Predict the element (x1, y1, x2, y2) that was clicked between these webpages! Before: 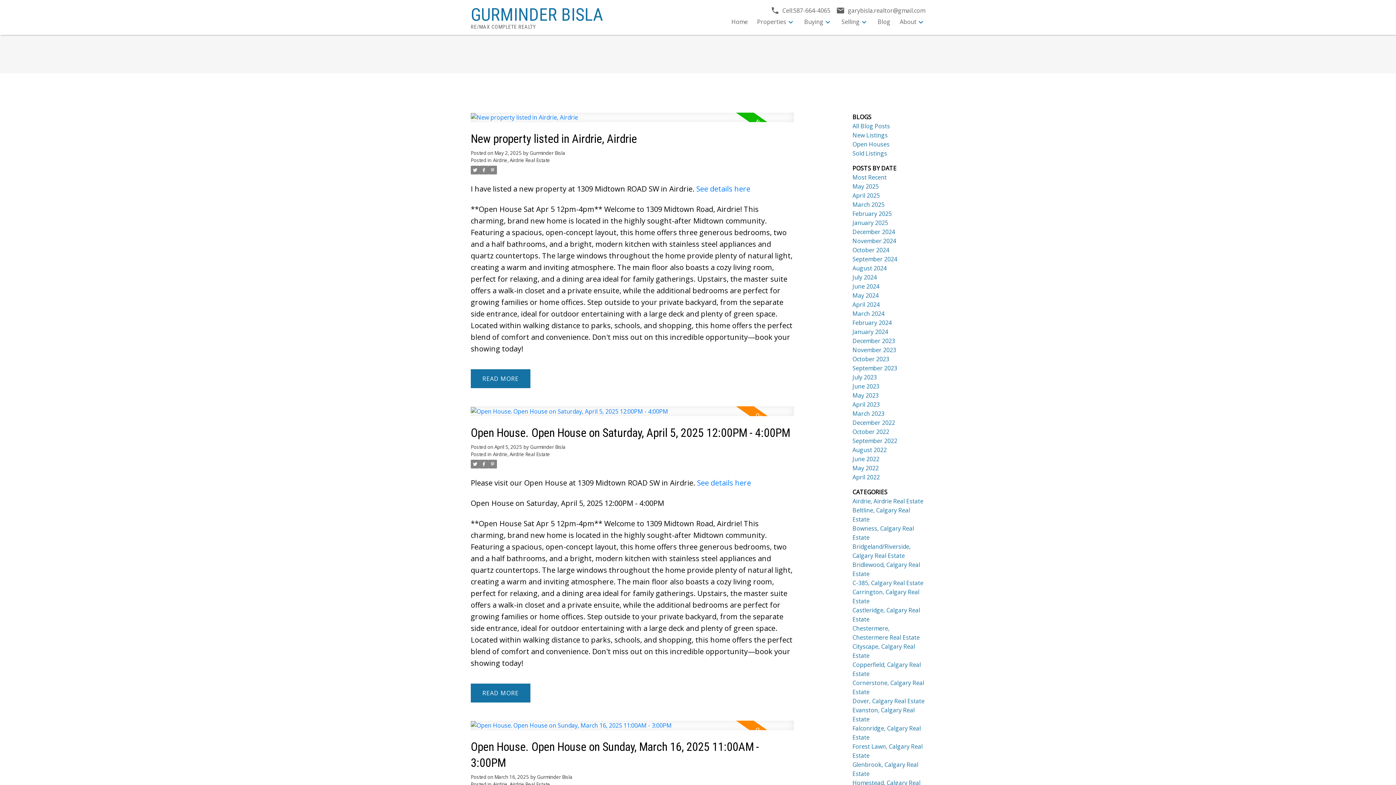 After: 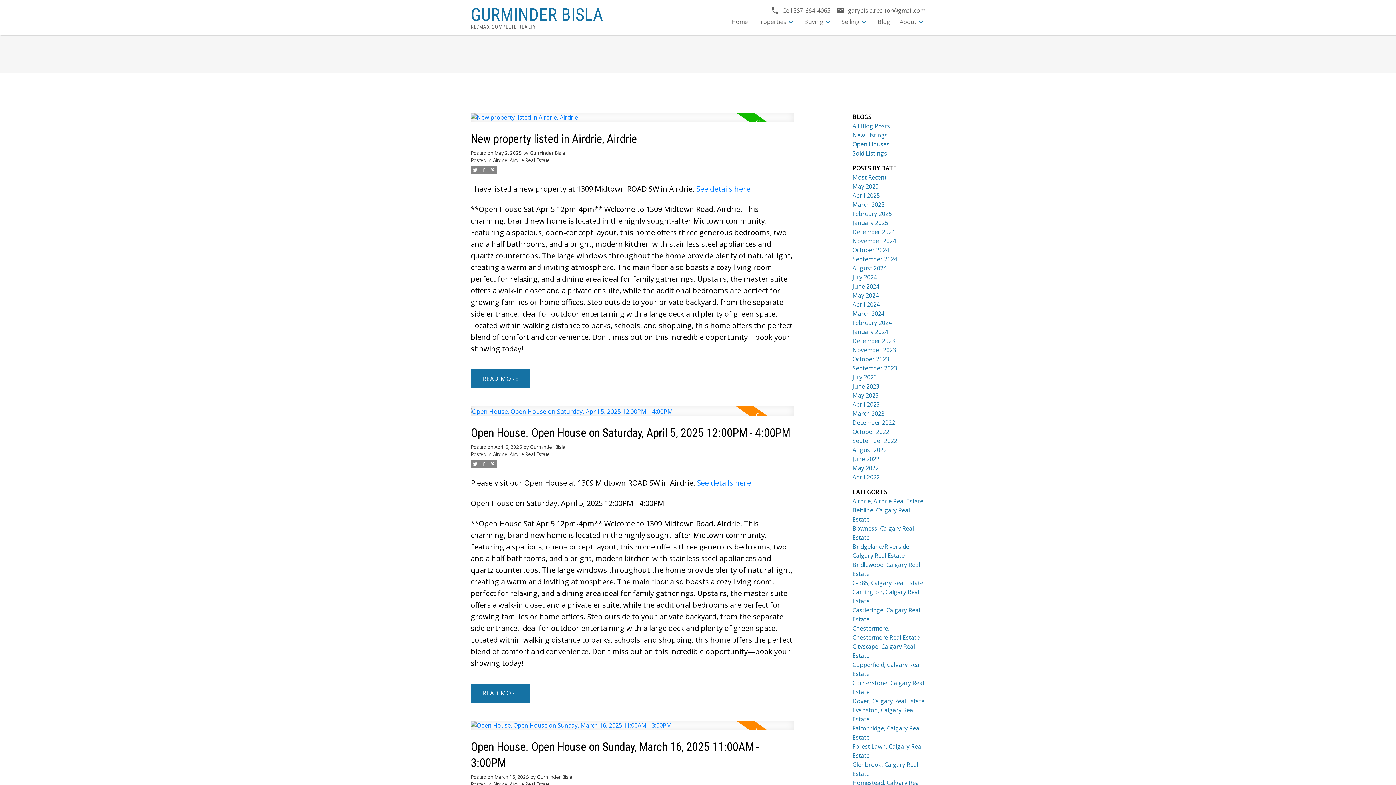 Action: bbox: (470, 459, 479, 468)